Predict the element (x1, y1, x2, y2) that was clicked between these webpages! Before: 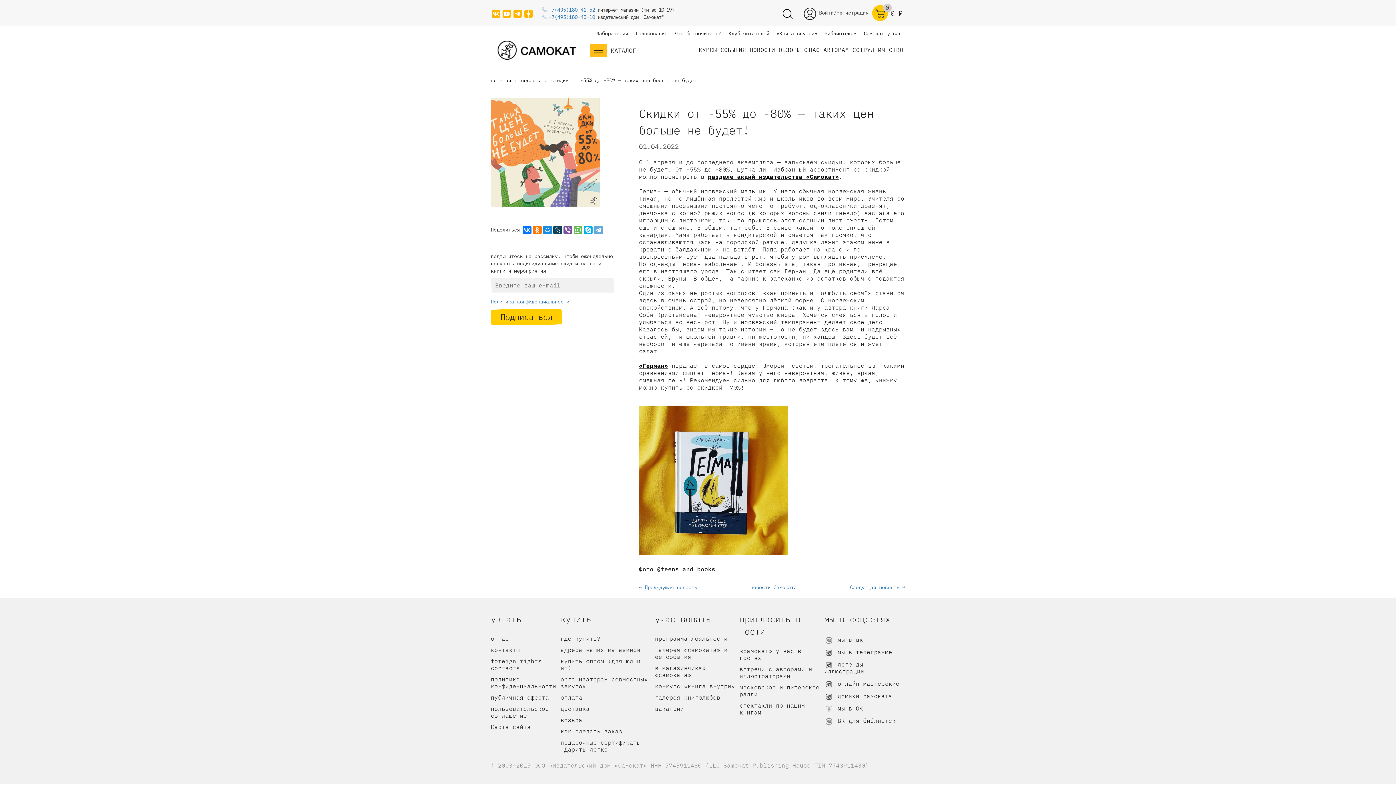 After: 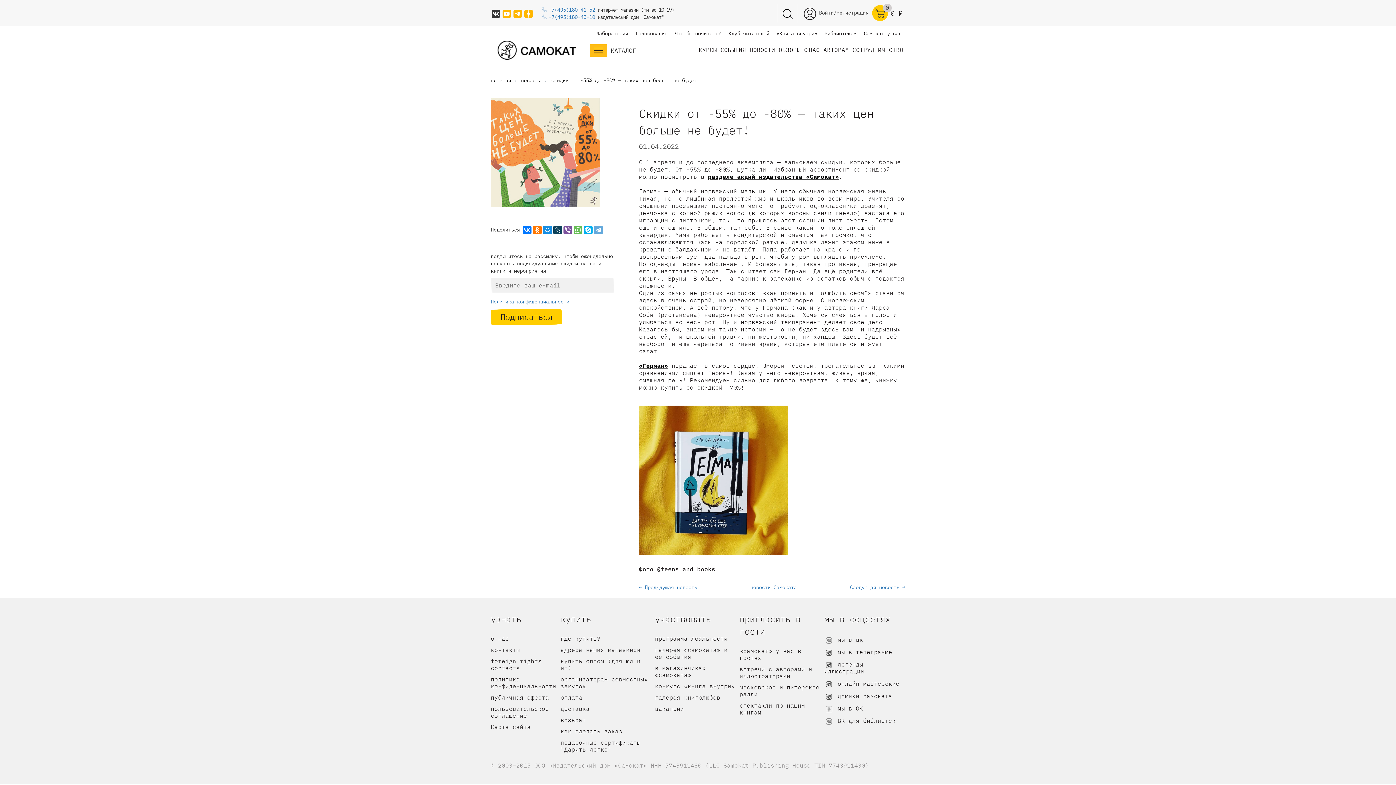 Action: bbox: (490, 8, 501, 18)